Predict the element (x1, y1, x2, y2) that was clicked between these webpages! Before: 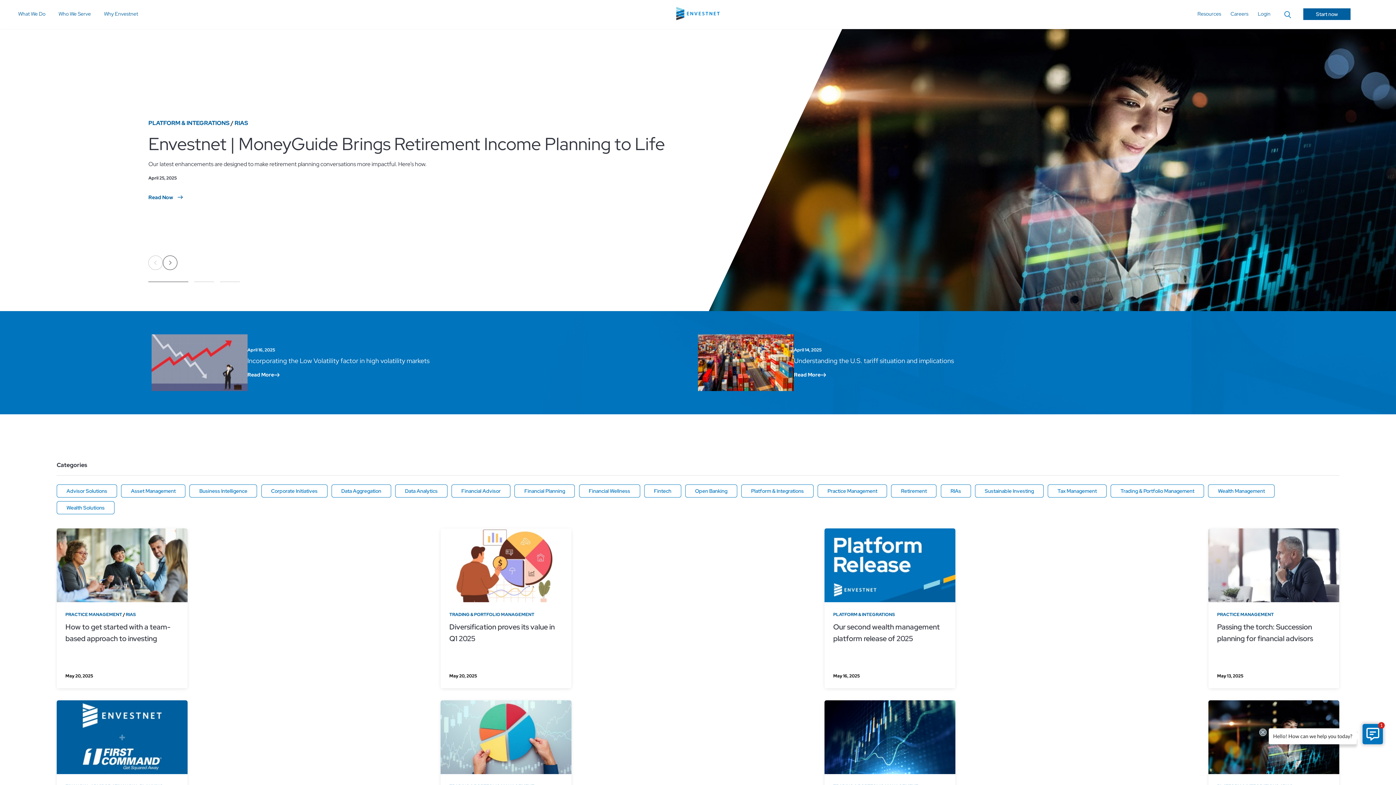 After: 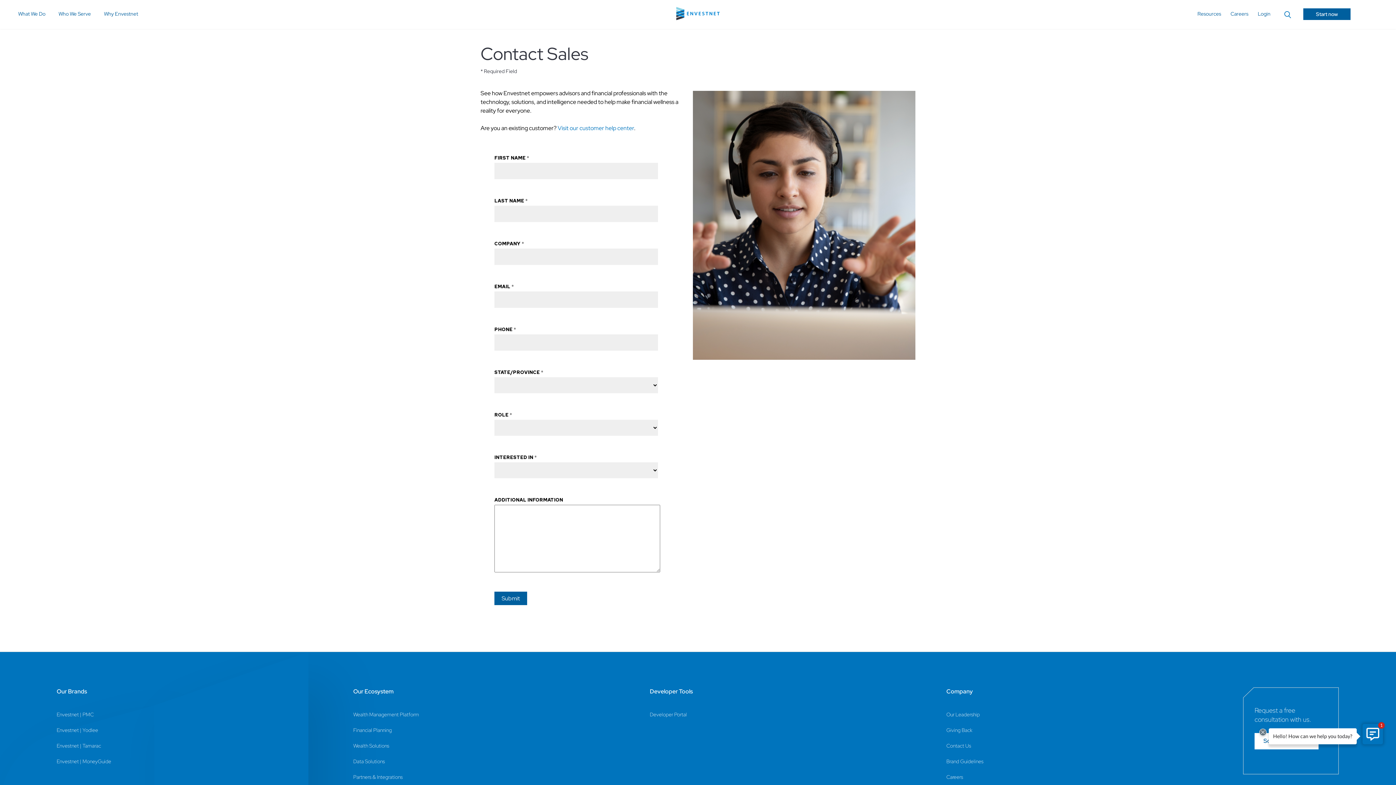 Action: bbox: (1303, 8, 1350, 19) label: Start now